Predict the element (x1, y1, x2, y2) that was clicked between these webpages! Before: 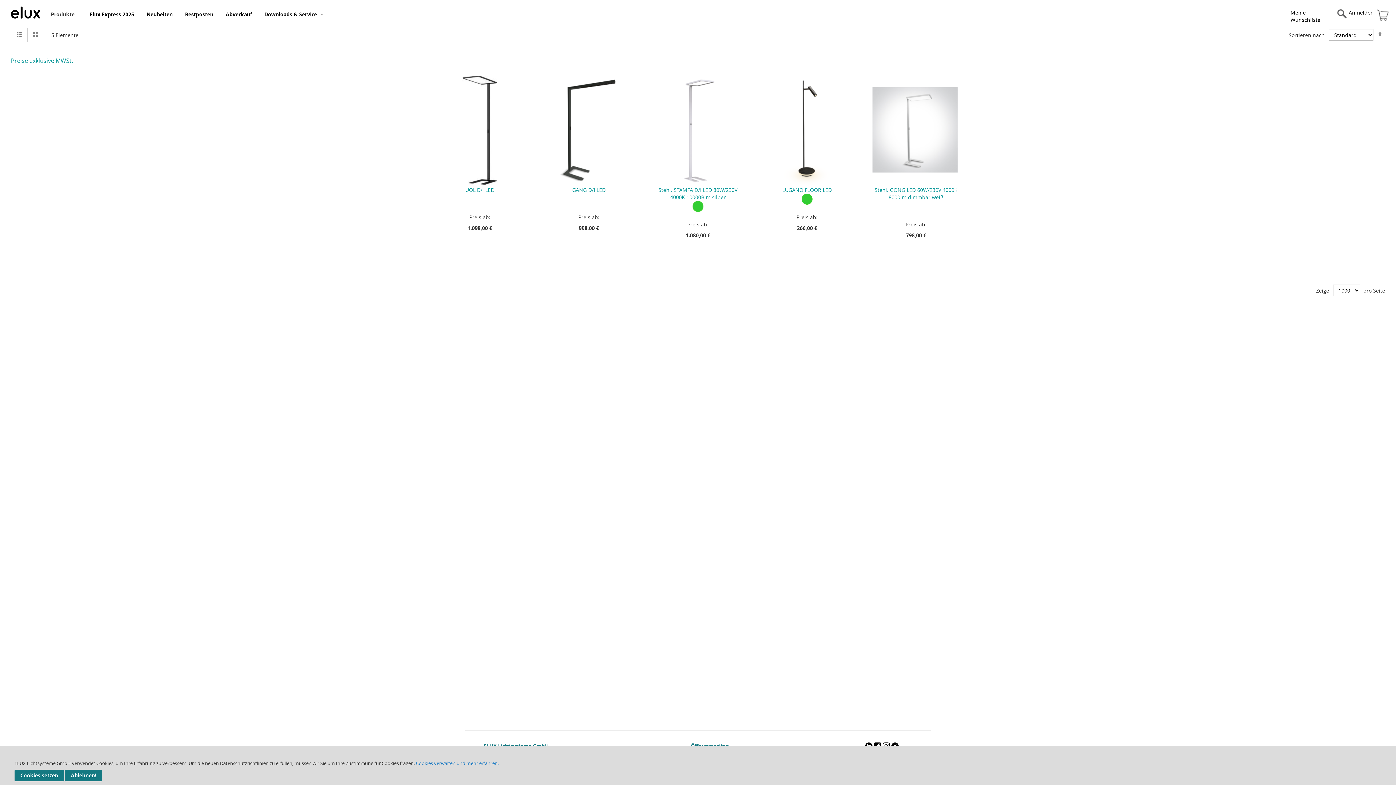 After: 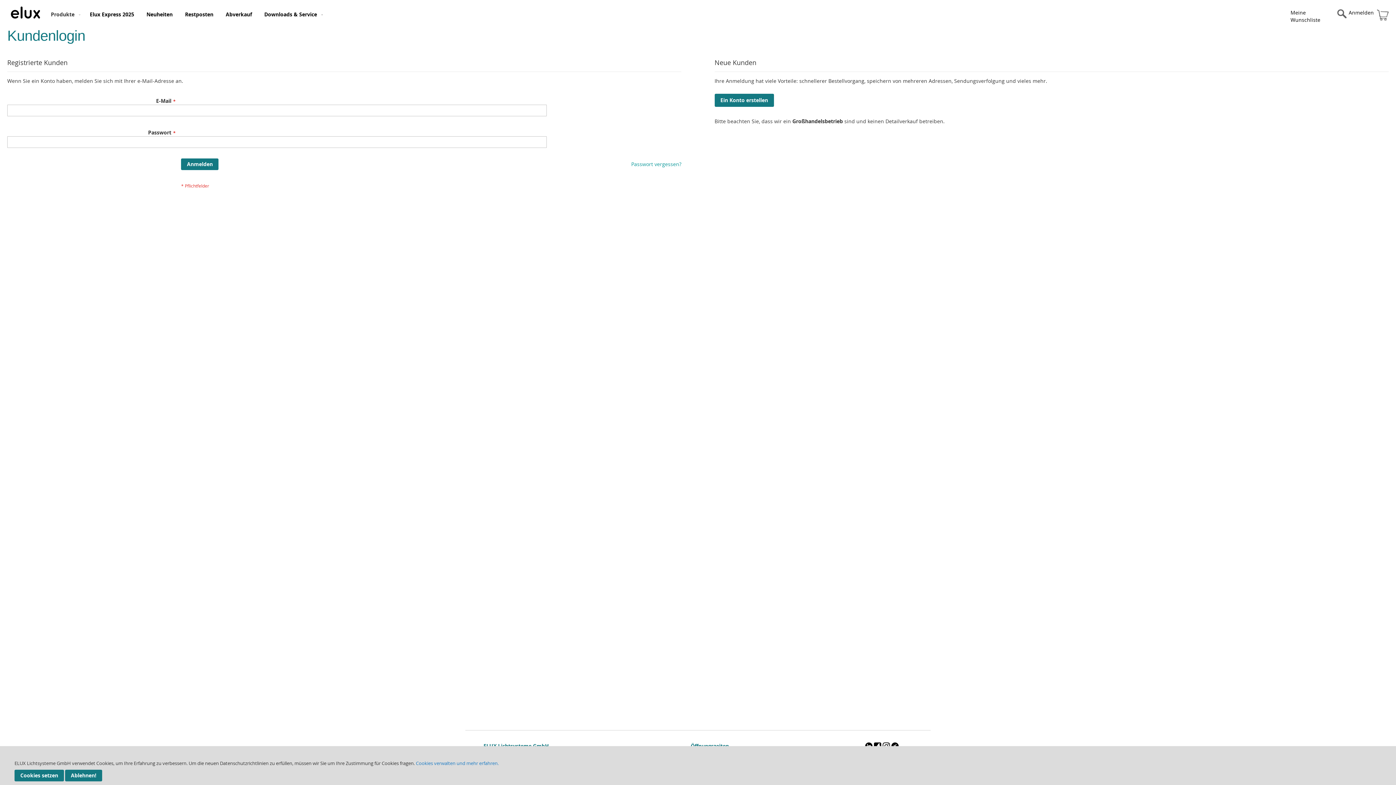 Action: label: Mein Konto bbox: (1349, 23, 1377, 30)